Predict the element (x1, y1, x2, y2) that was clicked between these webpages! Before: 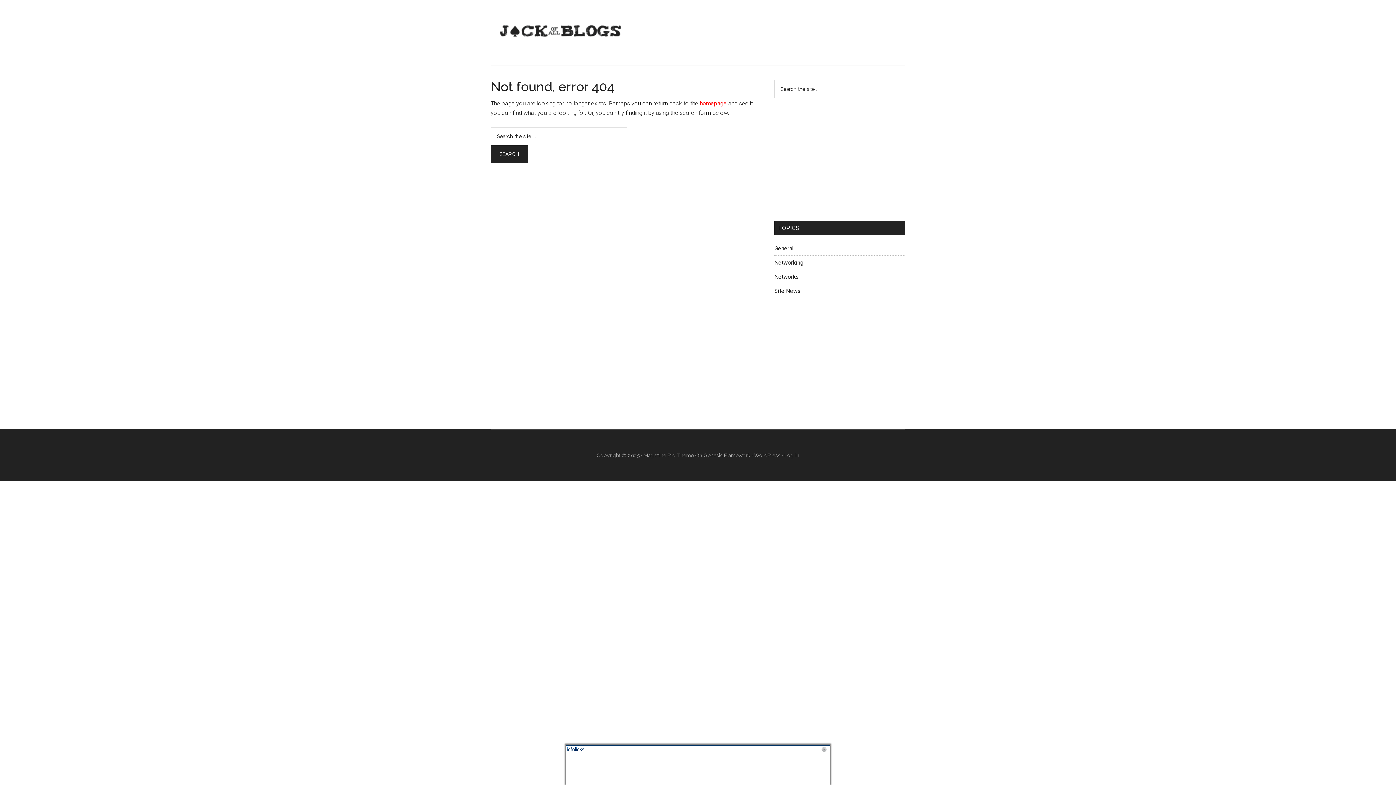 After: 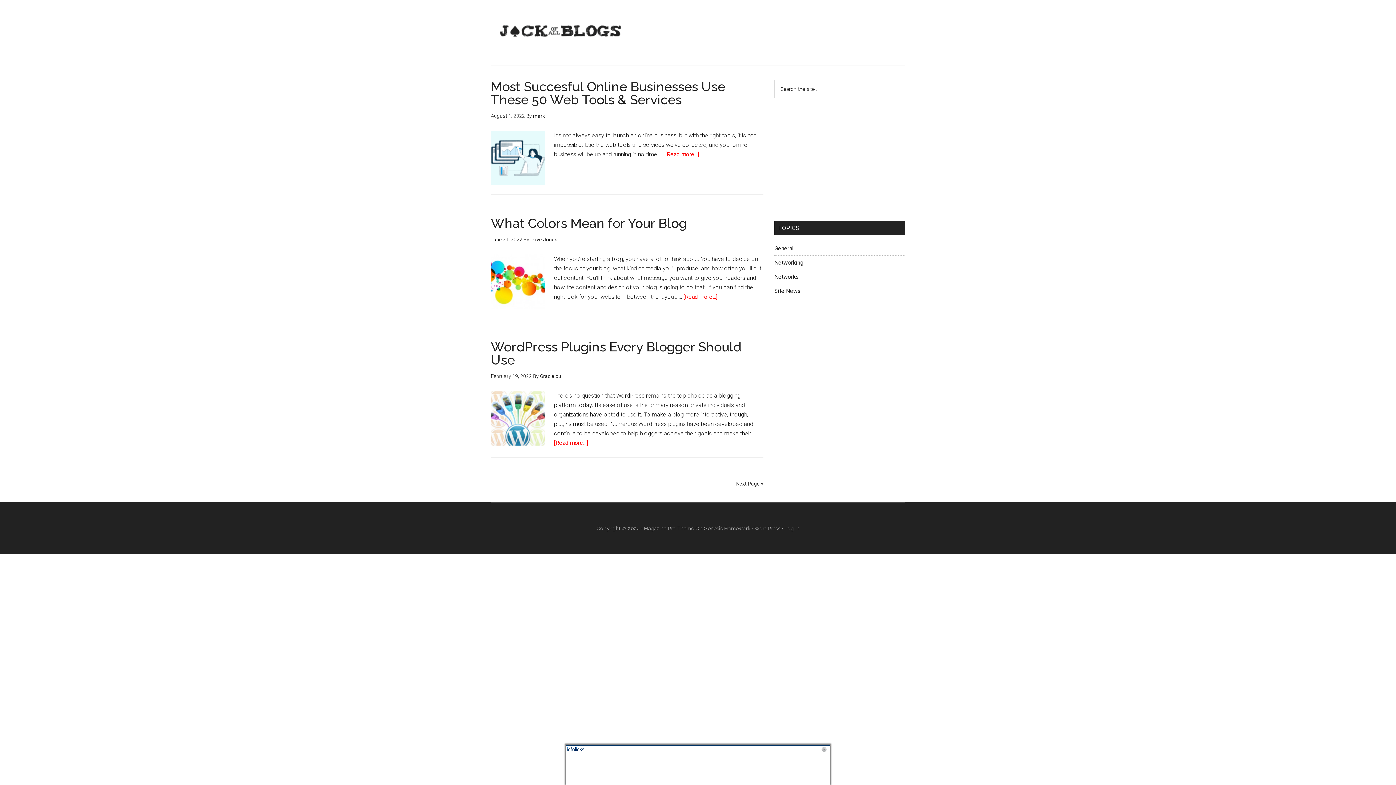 Action: label: Jack of All Blogs bbox: (490, 14, 629, 47)